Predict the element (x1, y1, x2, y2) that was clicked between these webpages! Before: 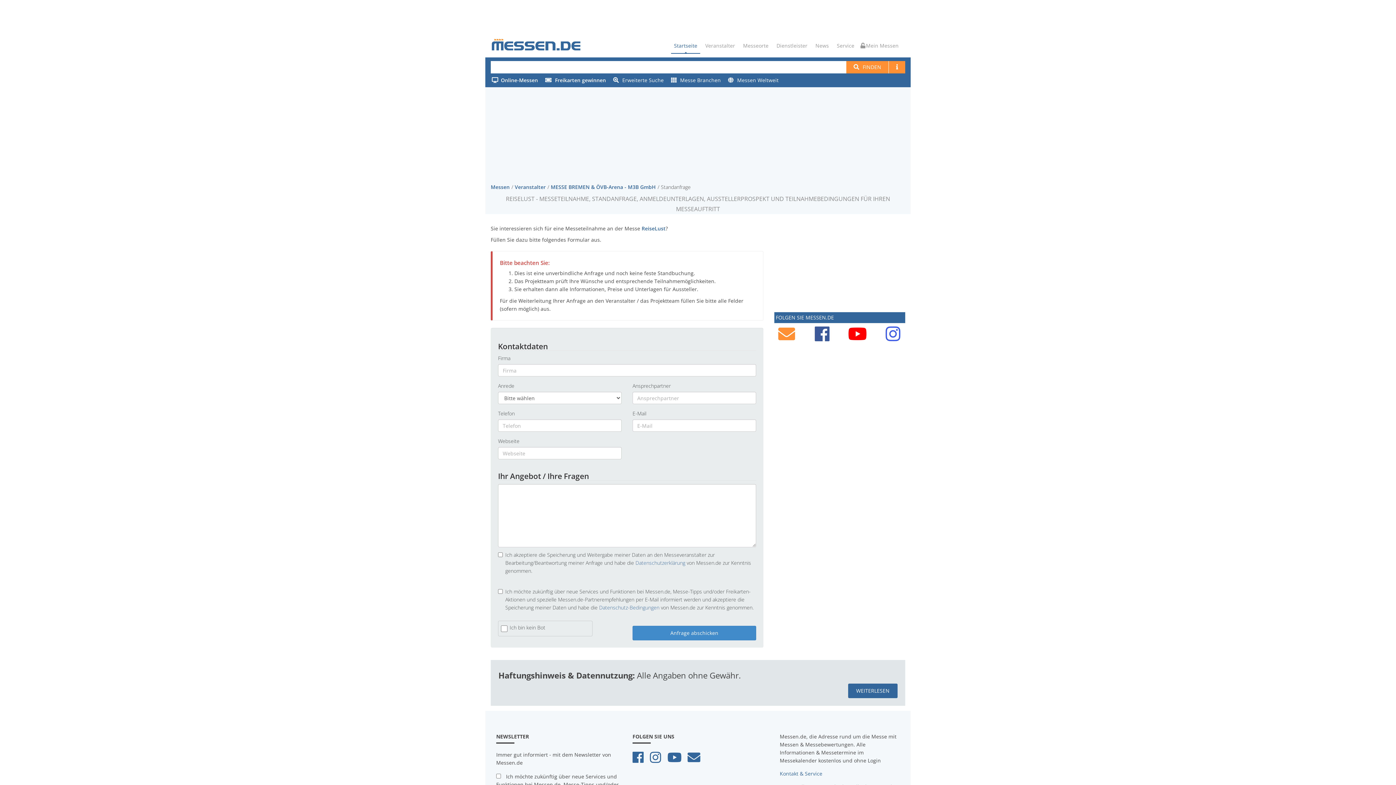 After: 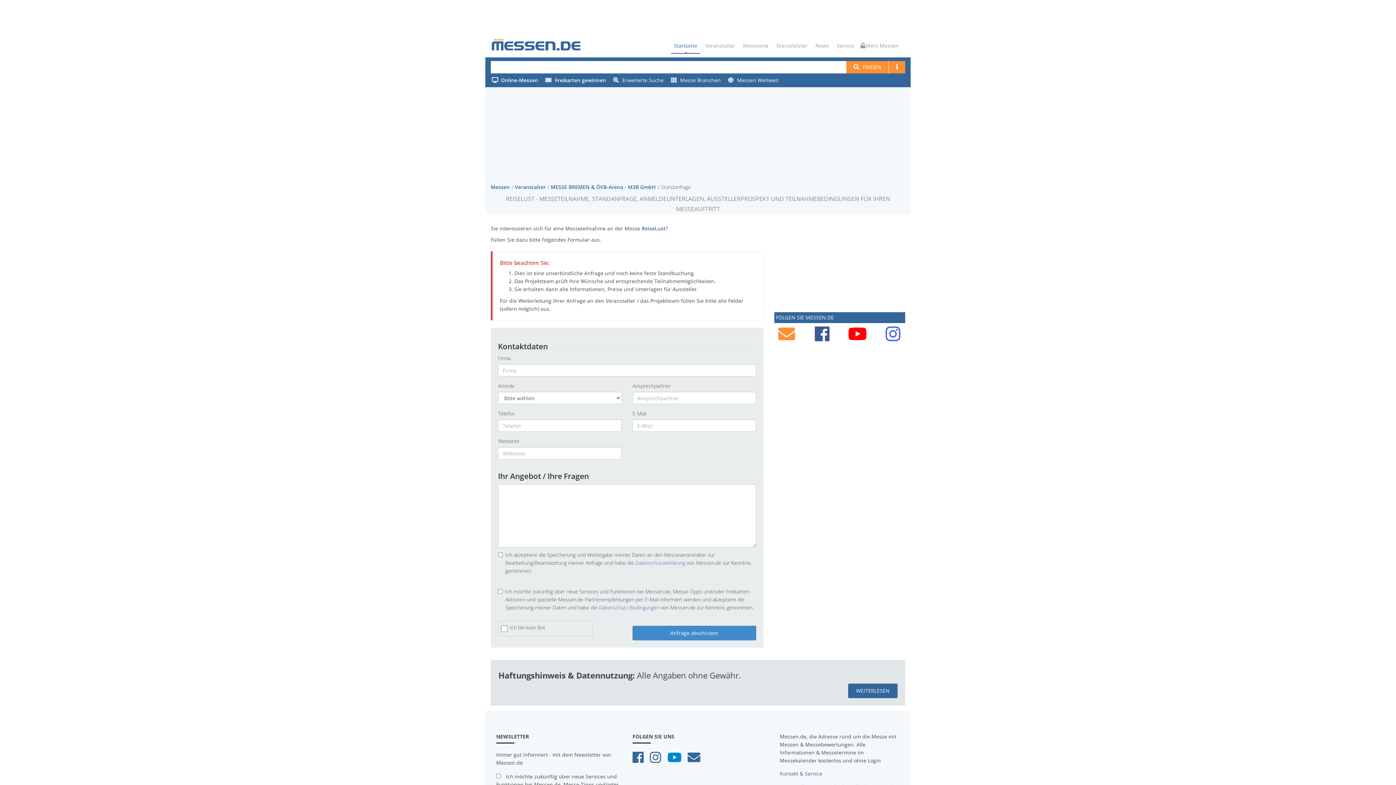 Action: bbox: (667, 757, 681, 764)